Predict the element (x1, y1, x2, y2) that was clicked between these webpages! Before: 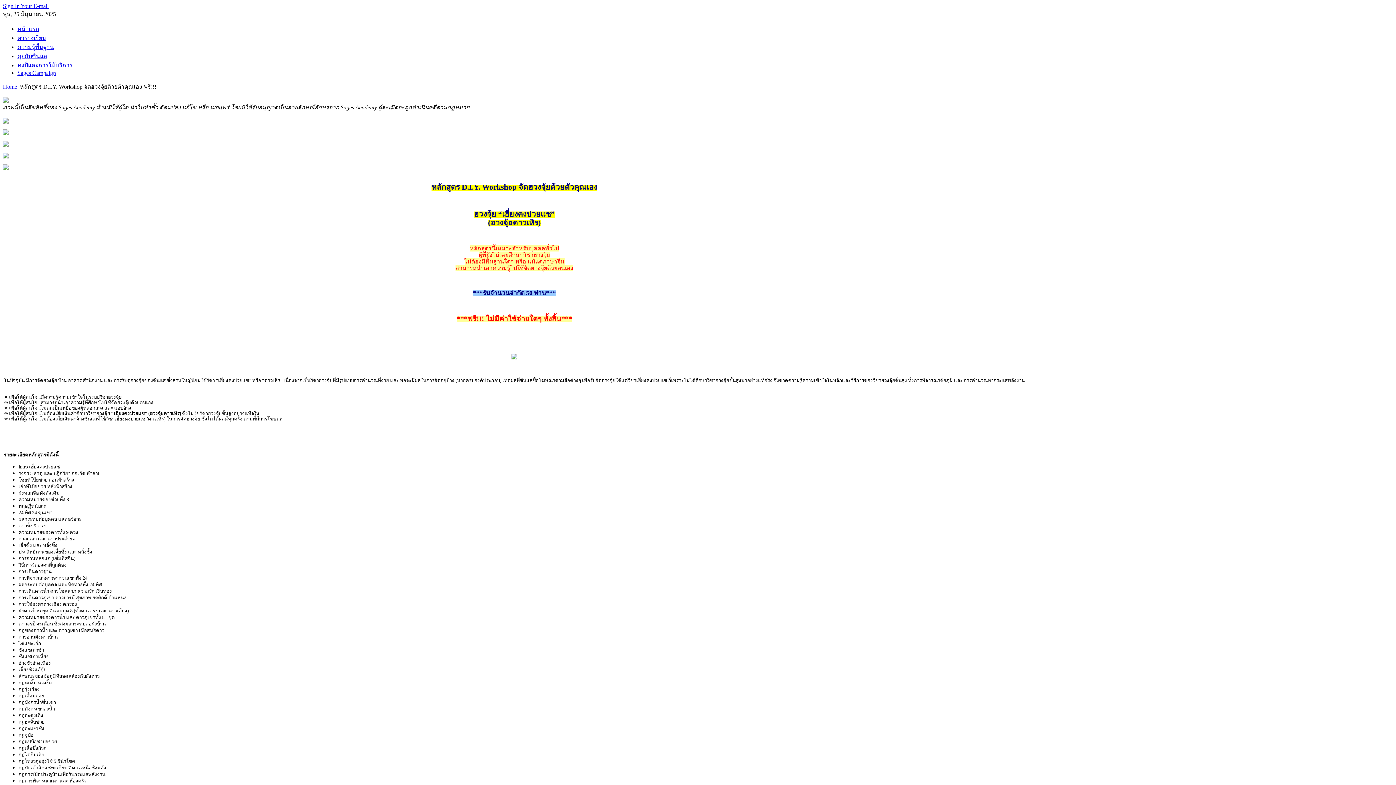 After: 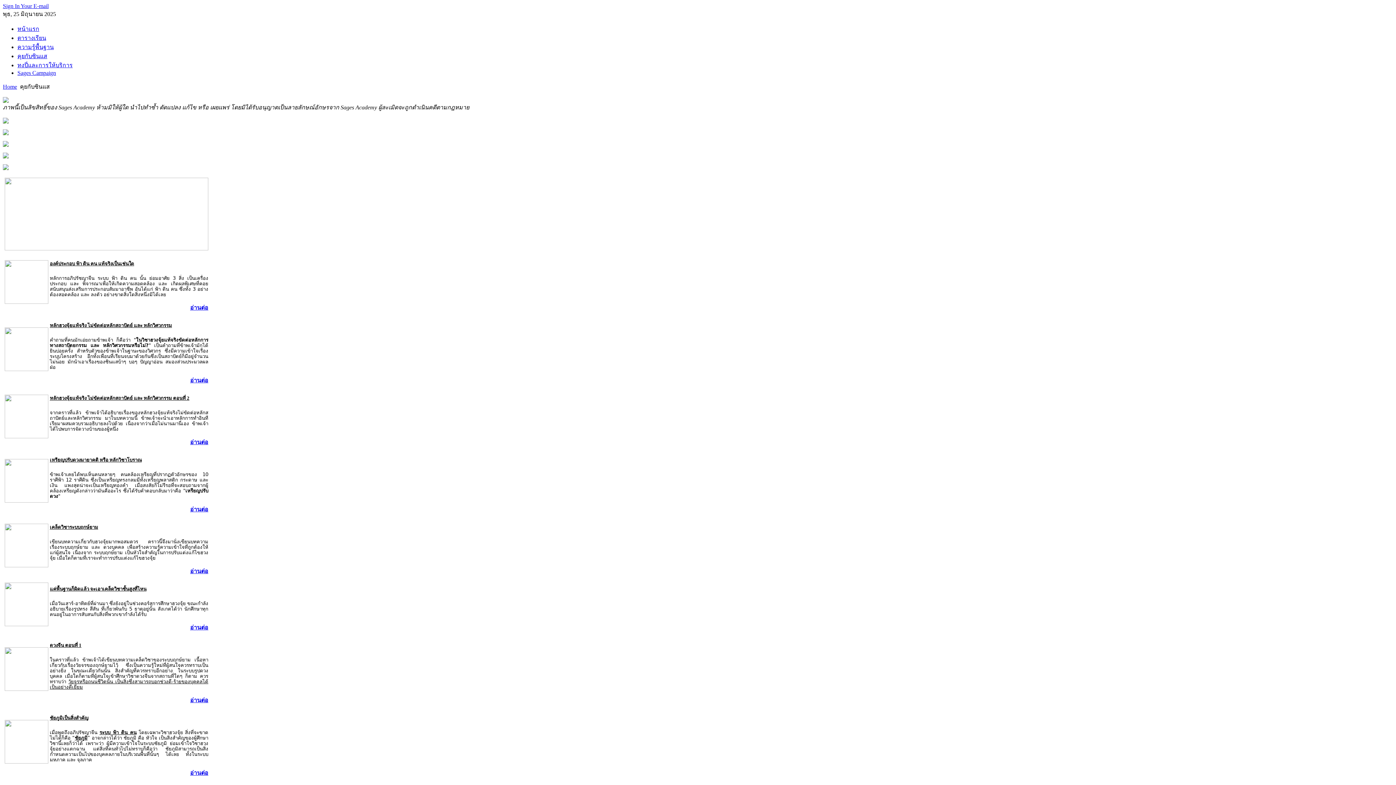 Action: bbox: (17, 53, 47, 59) label: คุยกับซินแส